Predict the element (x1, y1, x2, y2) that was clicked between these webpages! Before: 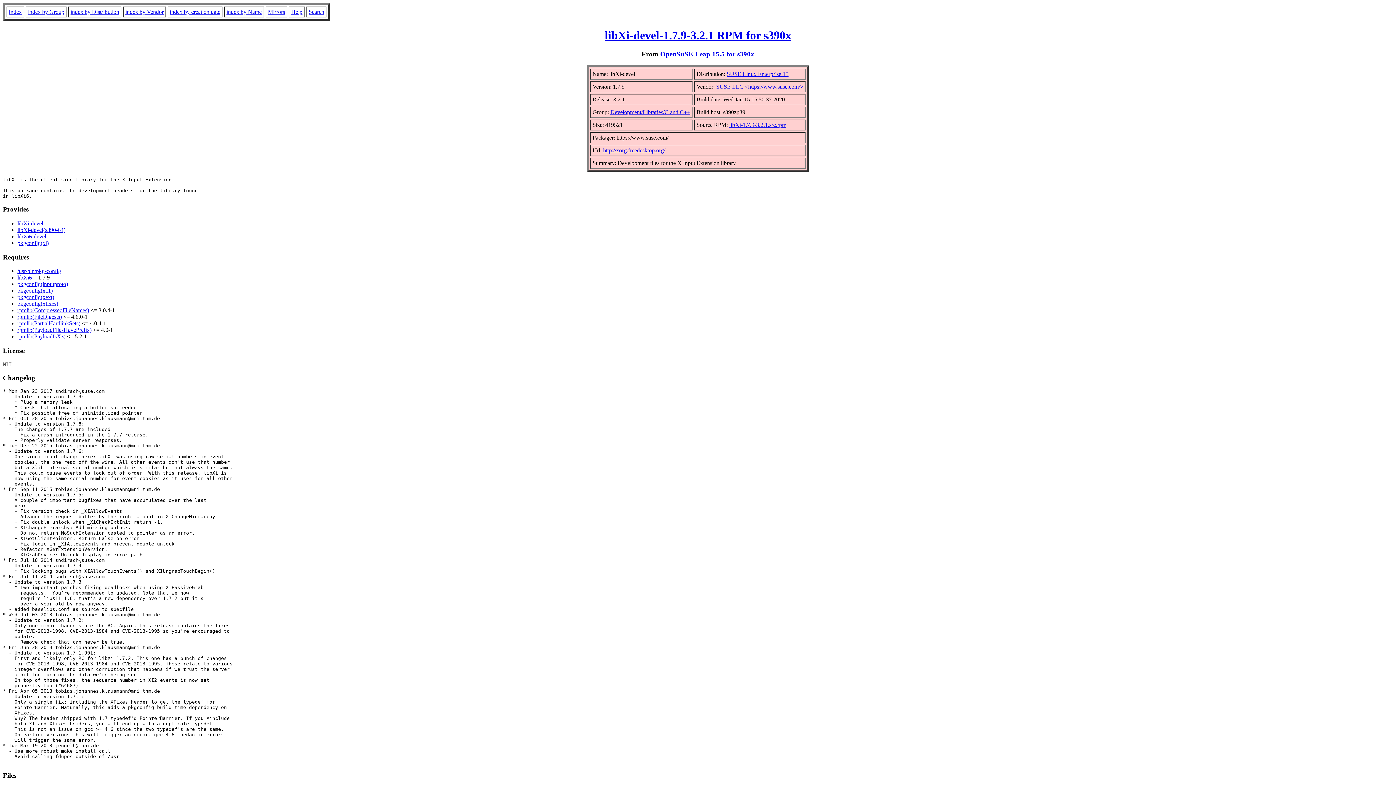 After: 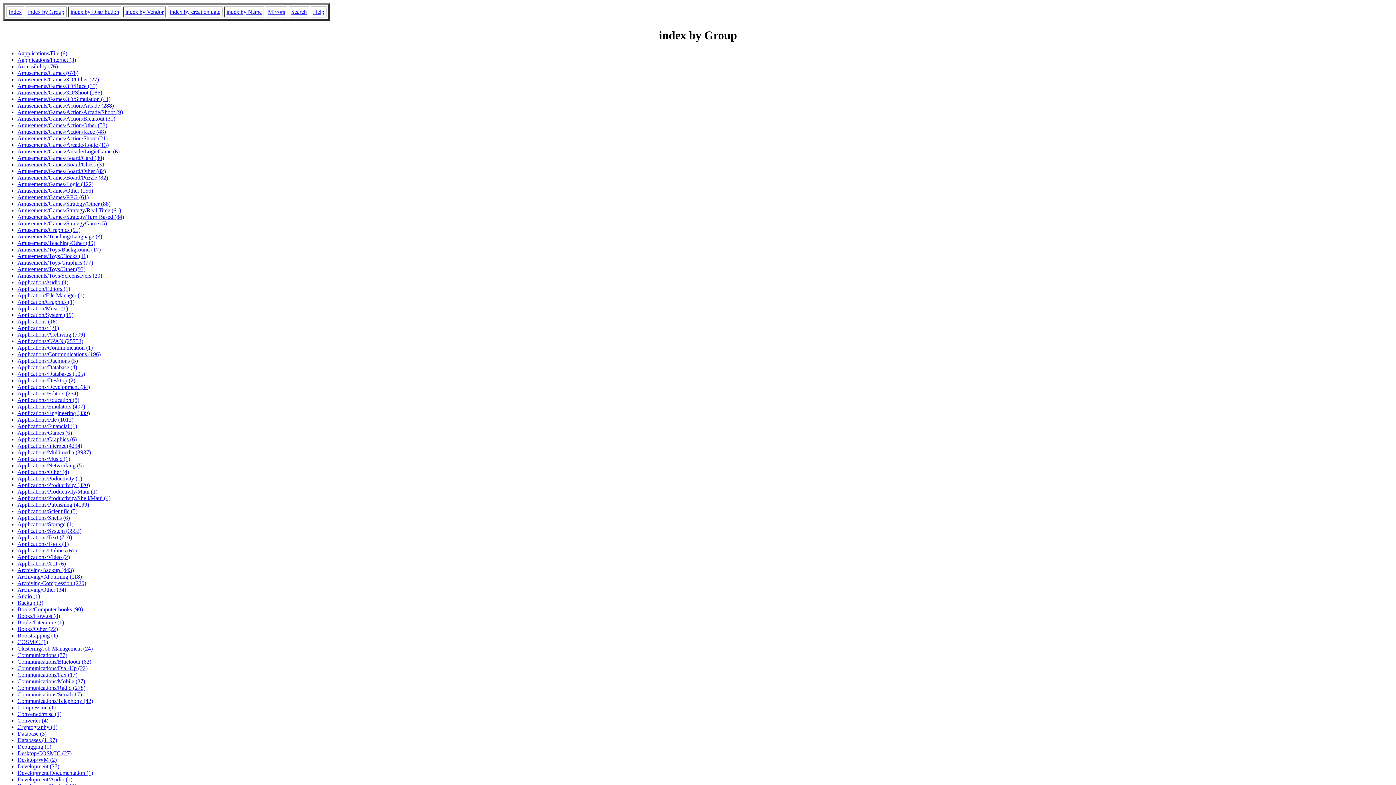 Action: bbox: (28, 8, 64, 14) label: index by Group